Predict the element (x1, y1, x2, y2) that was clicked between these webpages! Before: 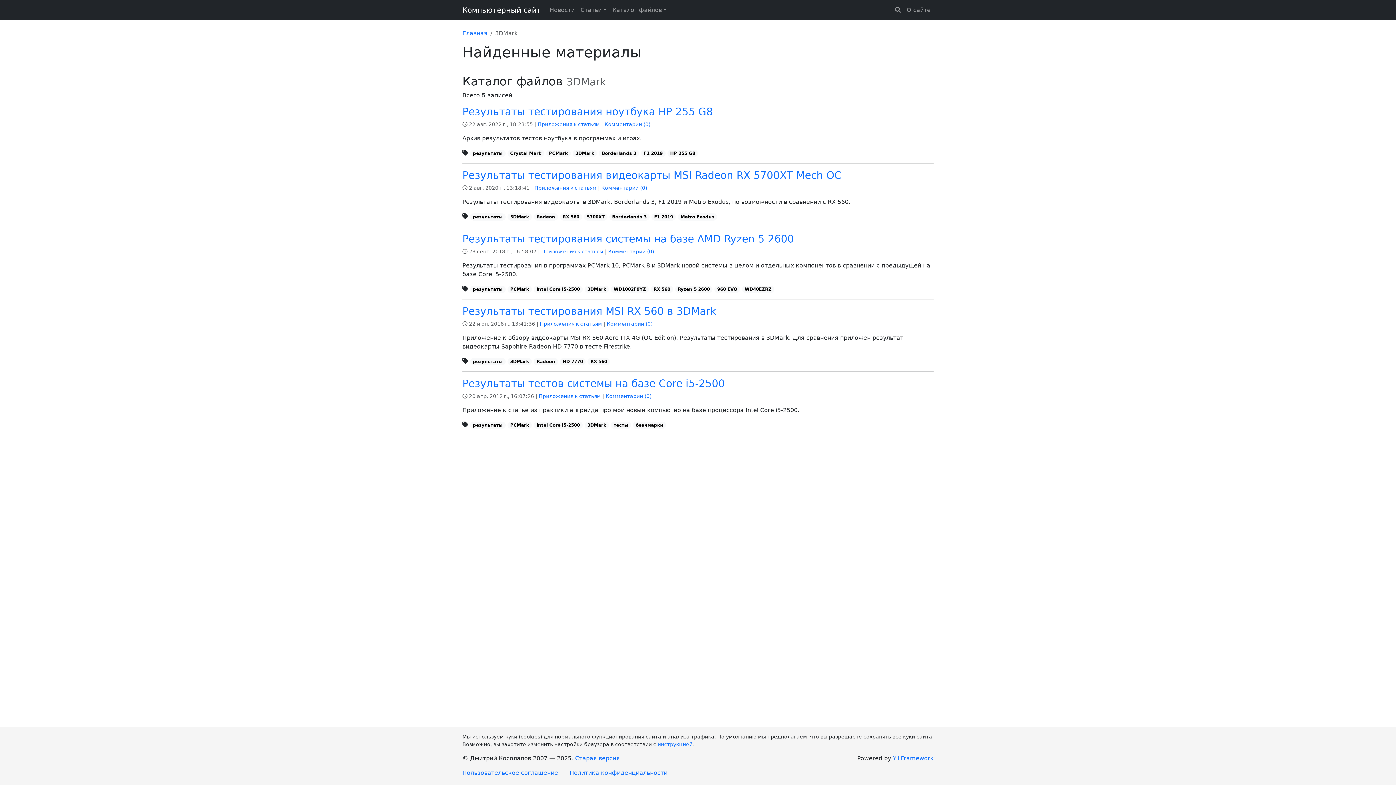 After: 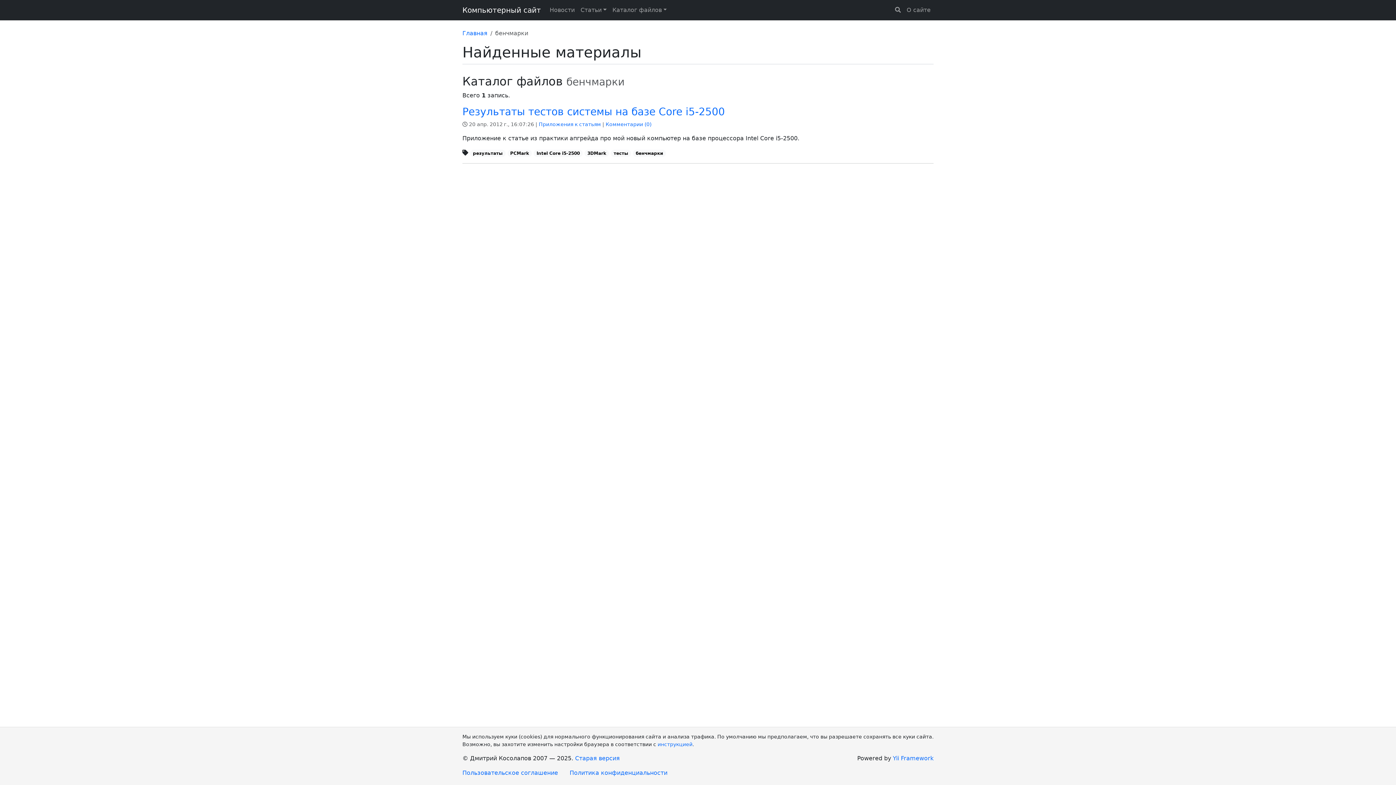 Action: label: бенчмарки bbox: (633, 421, 666, 429)